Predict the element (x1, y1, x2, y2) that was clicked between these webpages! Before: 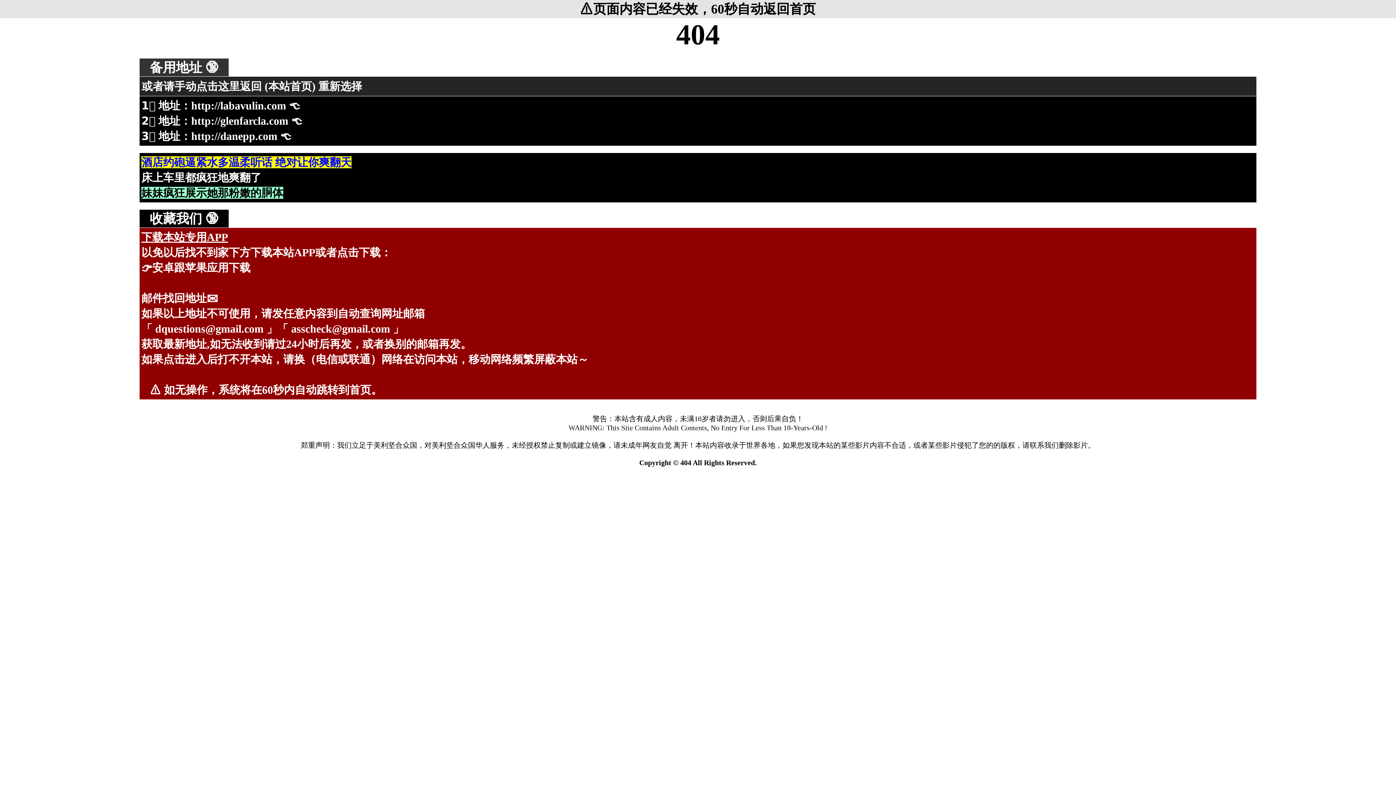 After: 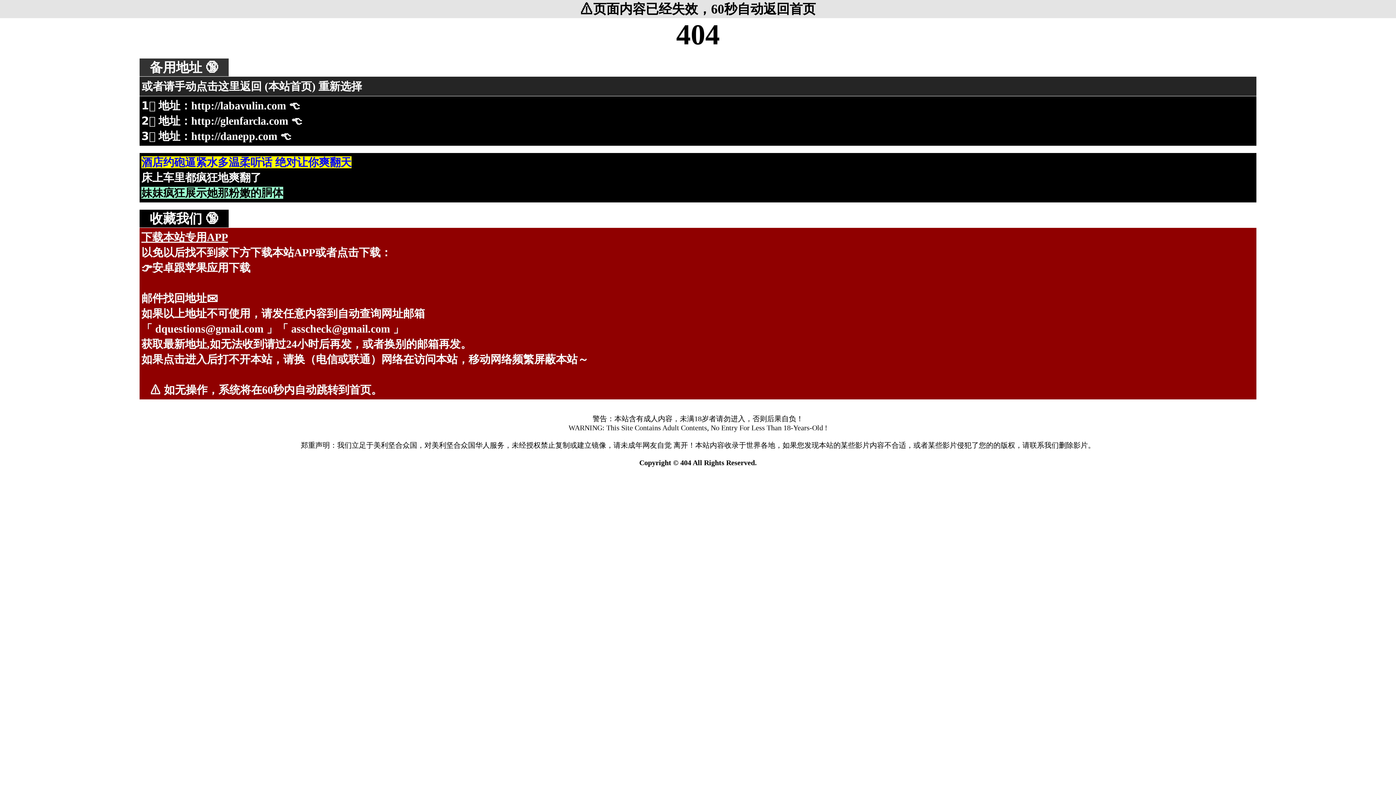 Action: label: asscheck@gmail.com bbox: (291, 322, 390, 334)